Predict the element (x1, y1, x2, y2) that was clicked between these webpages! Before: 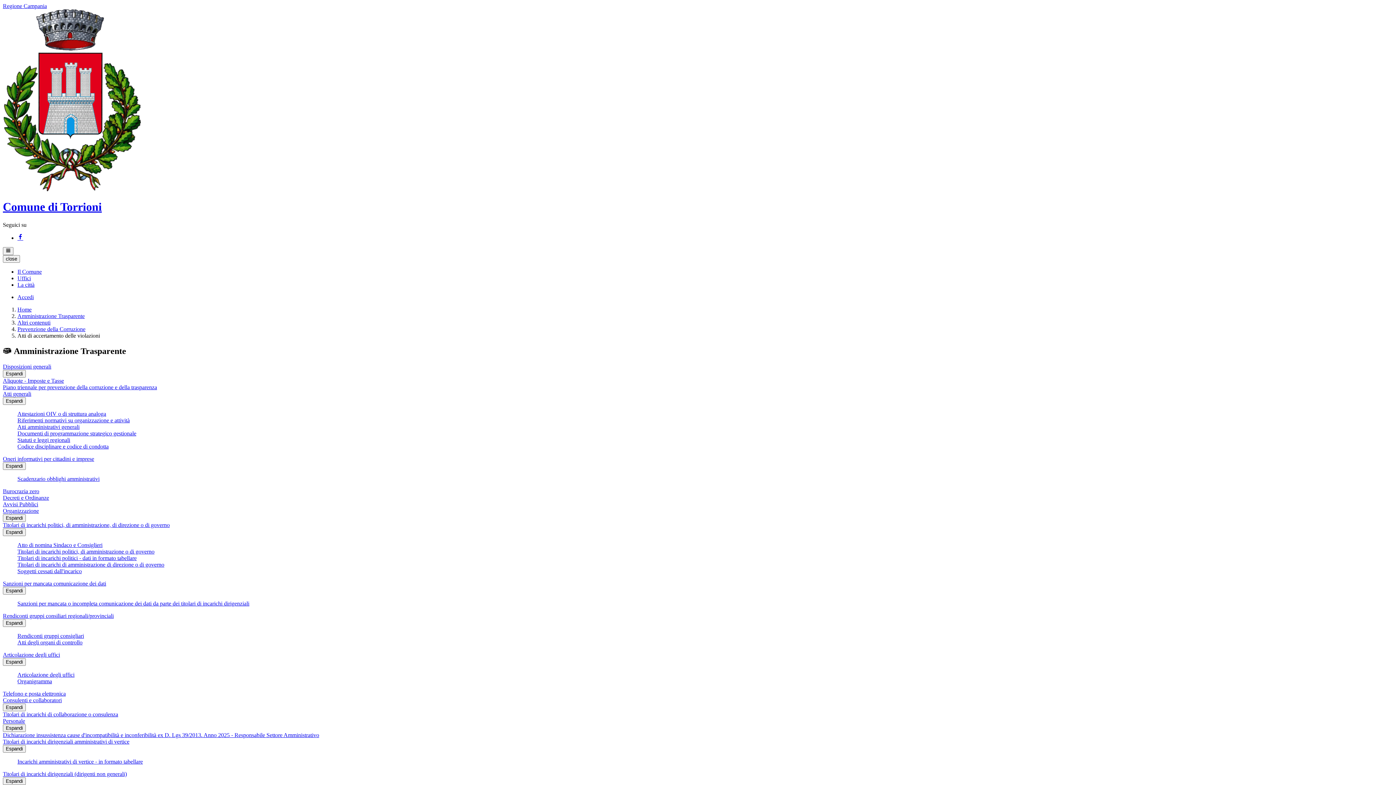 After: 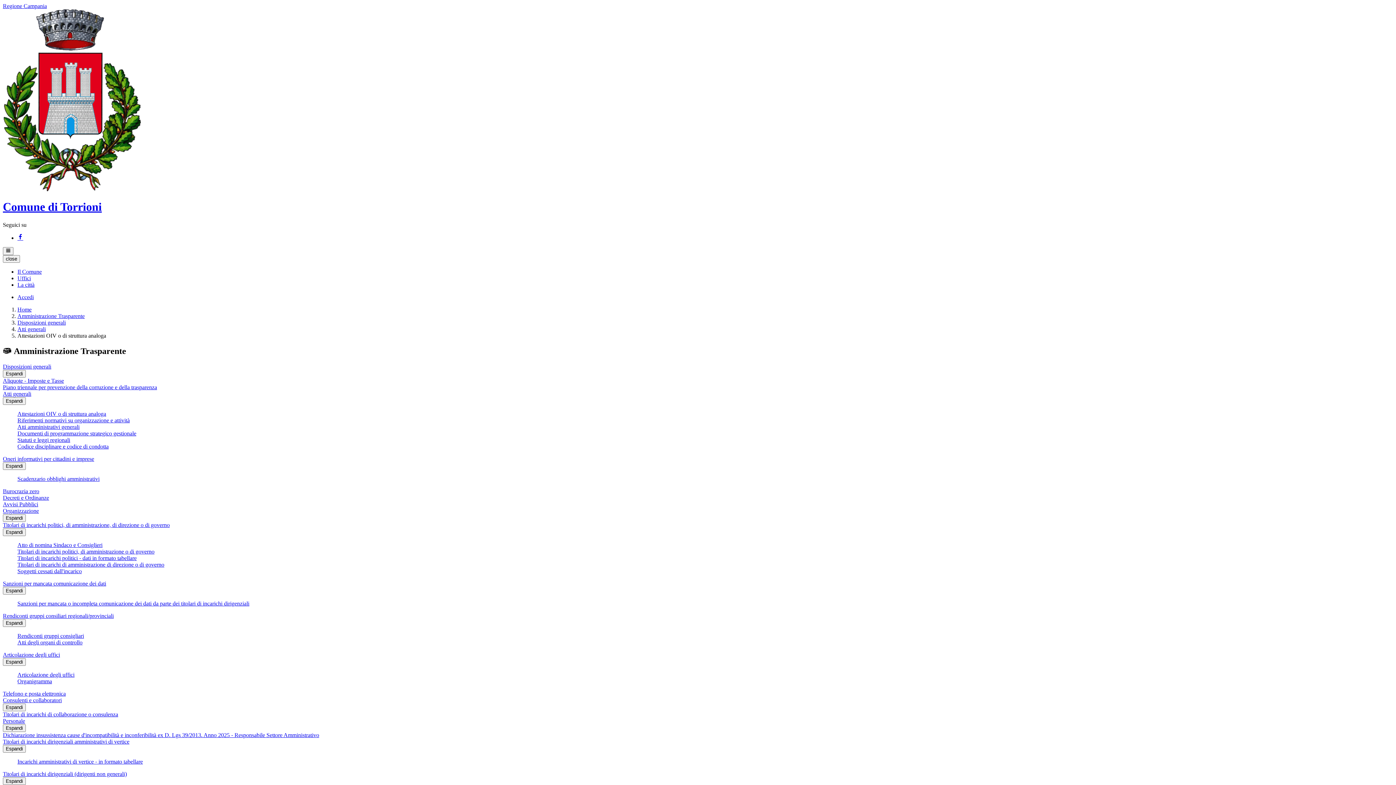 Action: label: Attestazioni OIV o di struttura analoga bbox: (17, 410, 106, 416)